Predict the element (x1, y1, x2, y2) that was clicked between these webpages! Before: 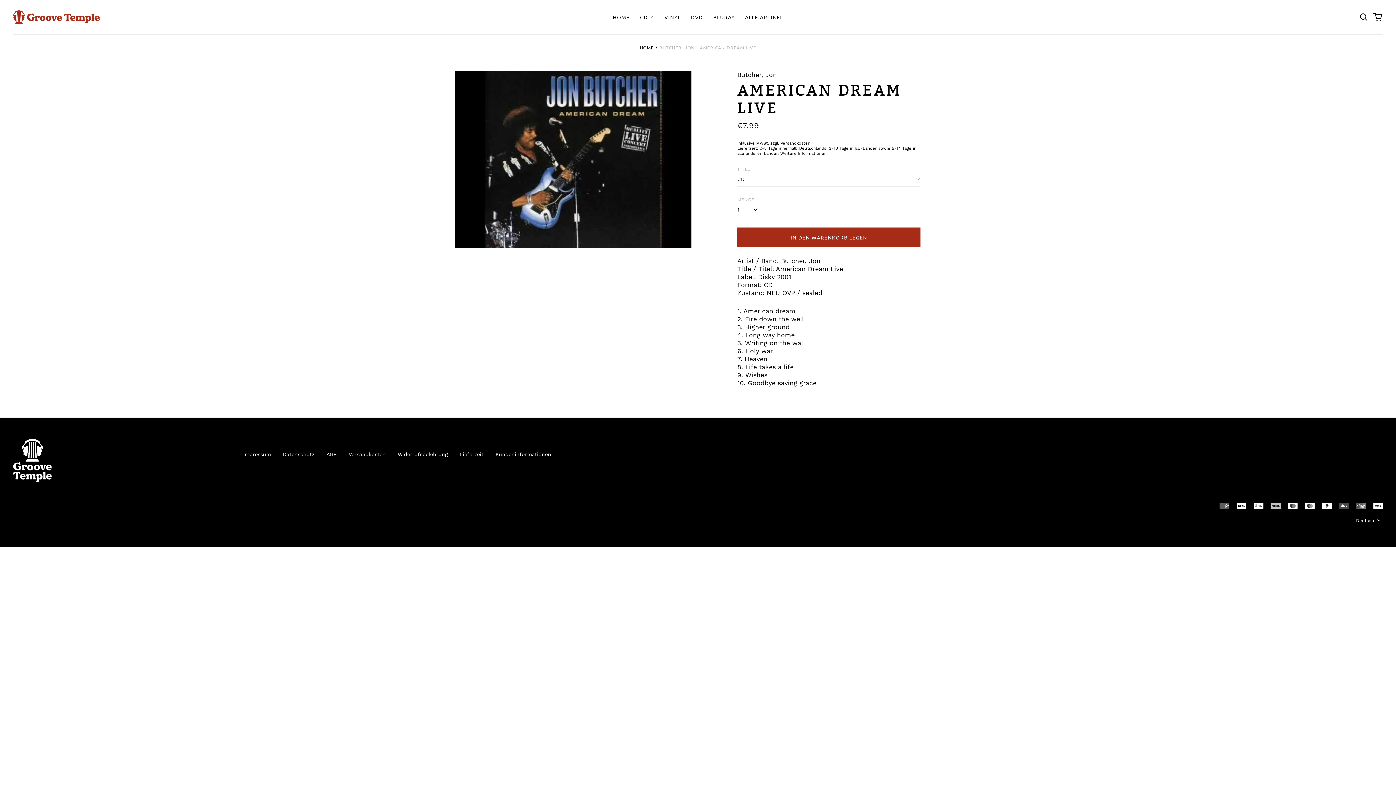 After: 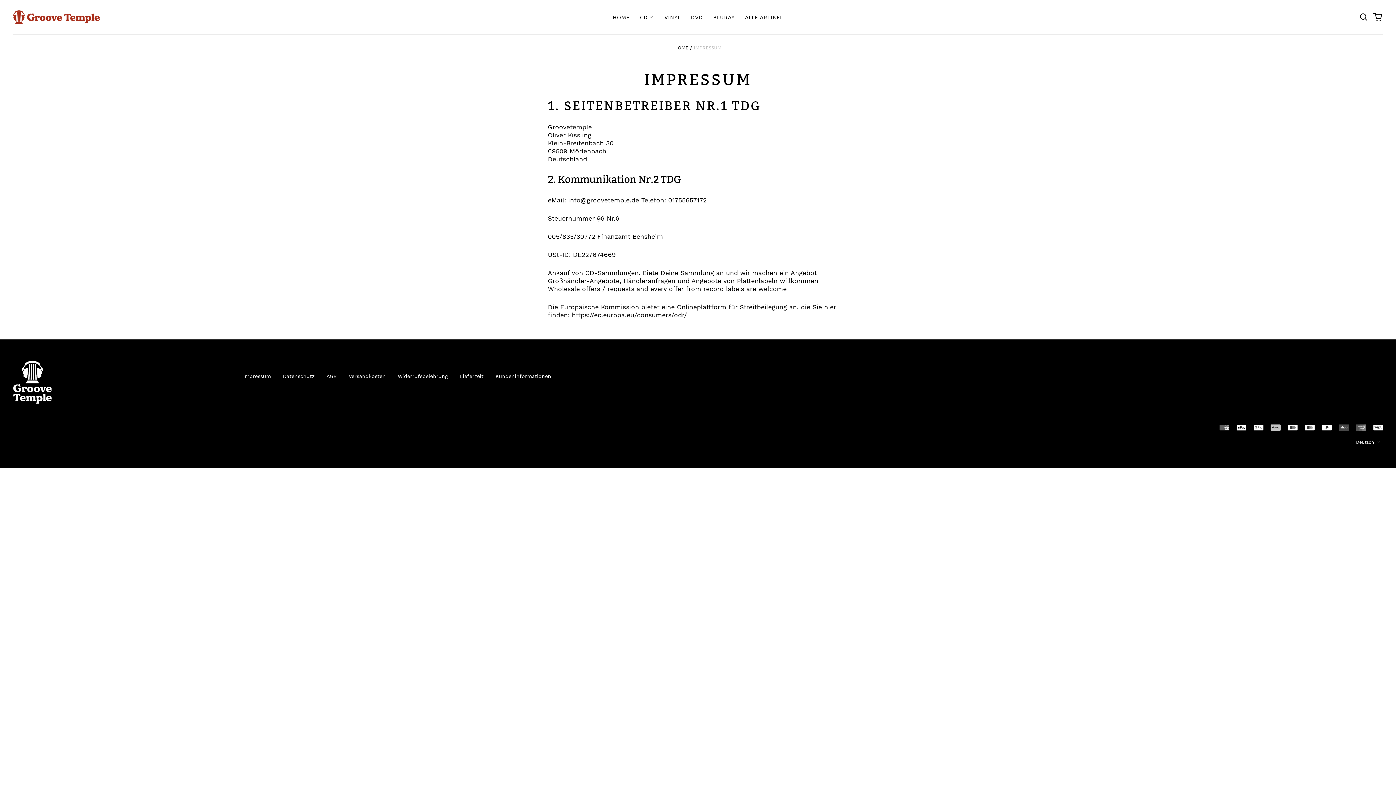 Action: bbox: (243, 451, 270, 457) label: Impressum